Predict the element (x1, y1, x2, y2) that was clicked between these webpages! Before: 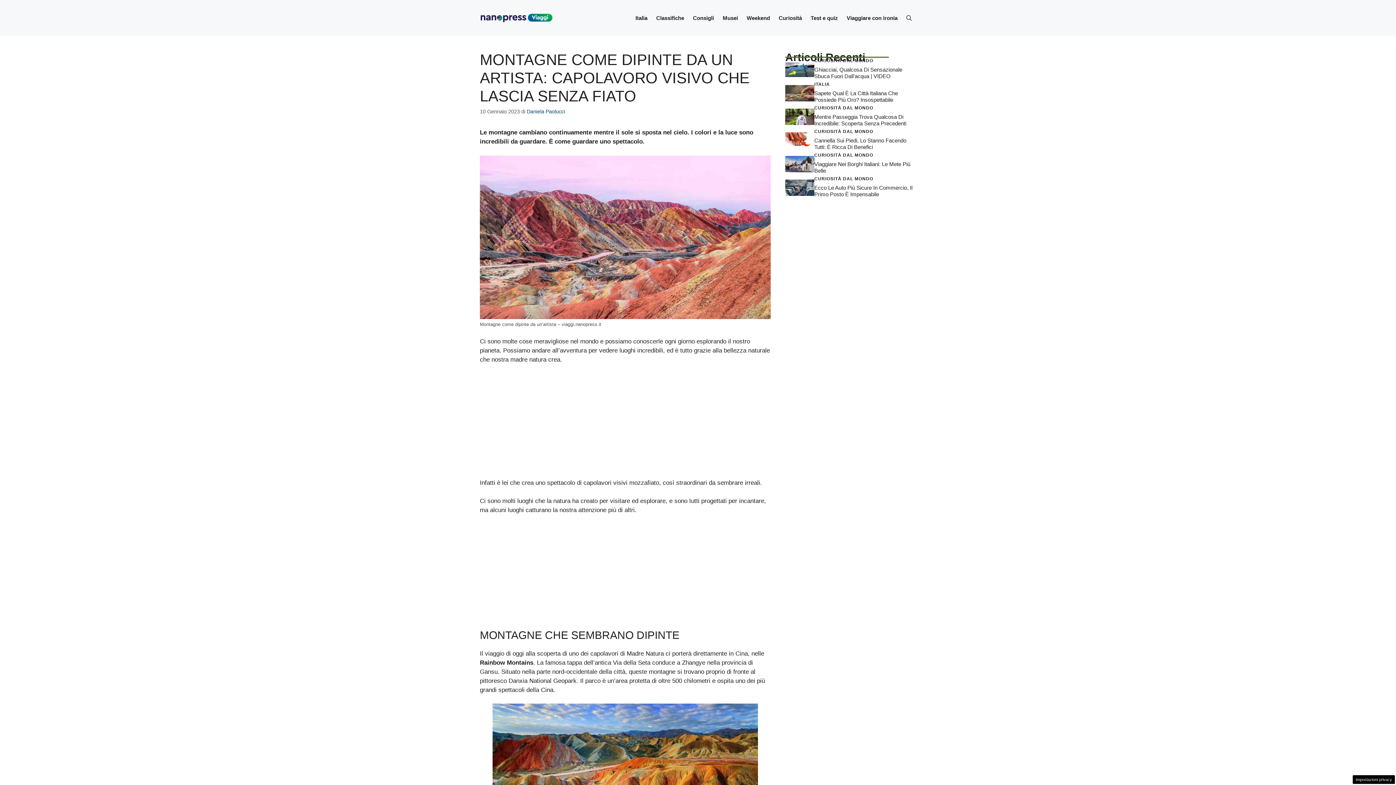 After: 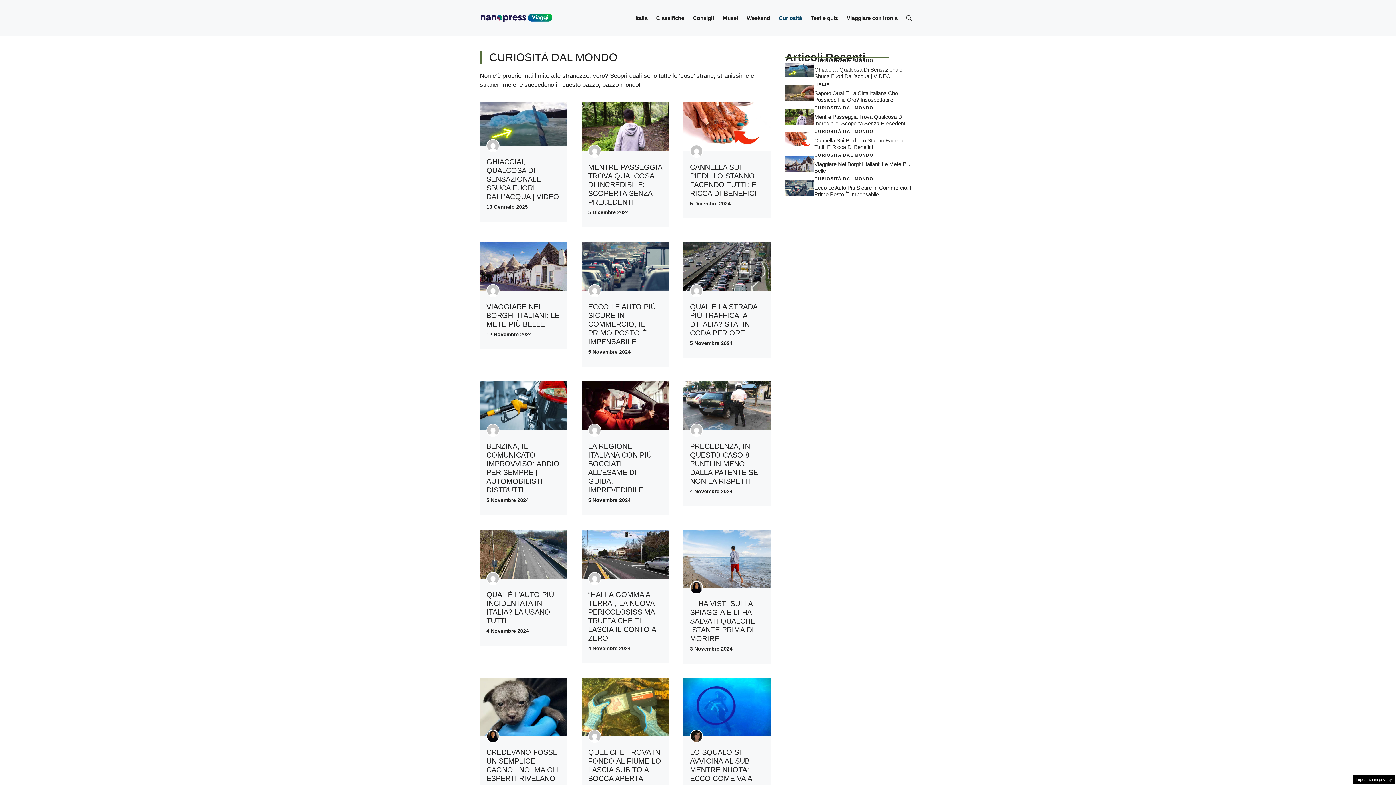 Action: label: Curiosità bbox: (774, 7, 806, 29)